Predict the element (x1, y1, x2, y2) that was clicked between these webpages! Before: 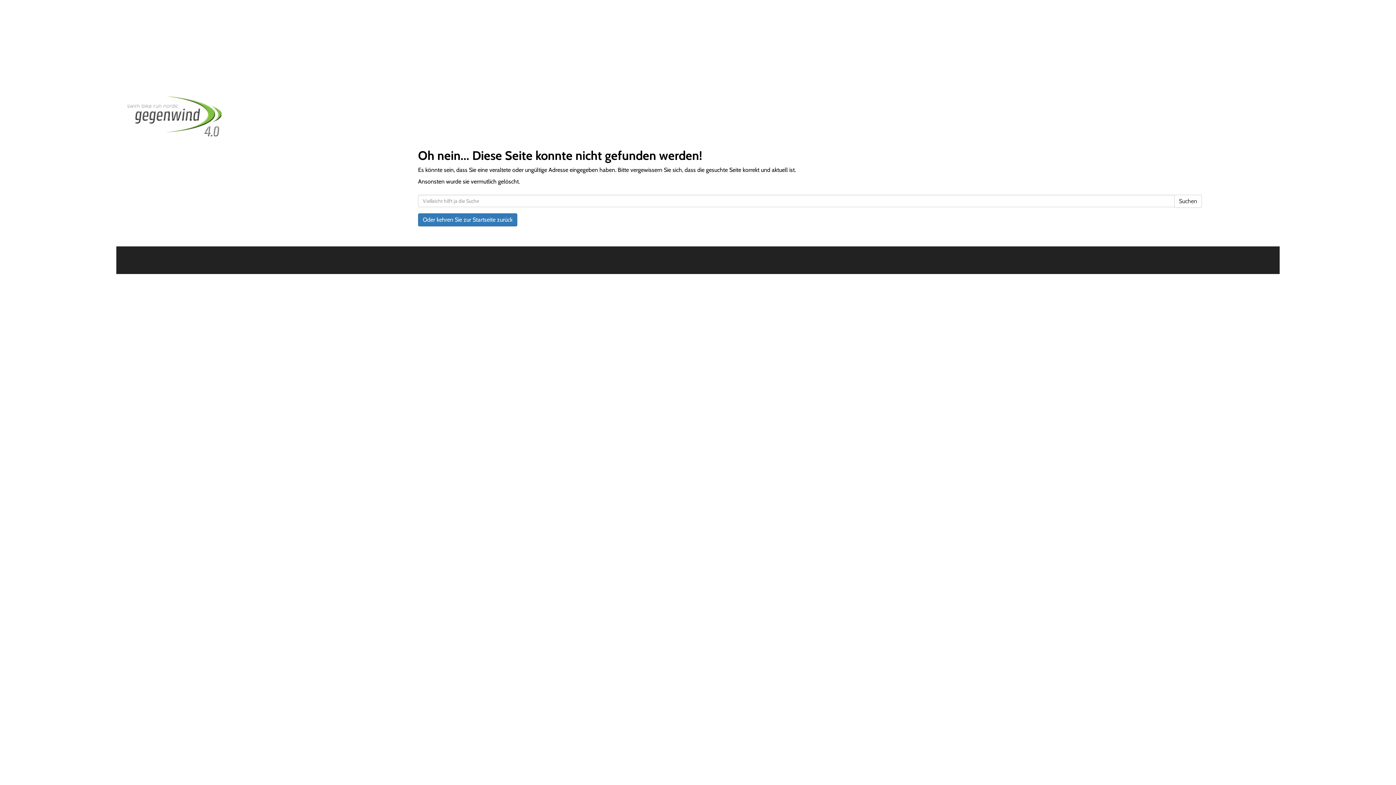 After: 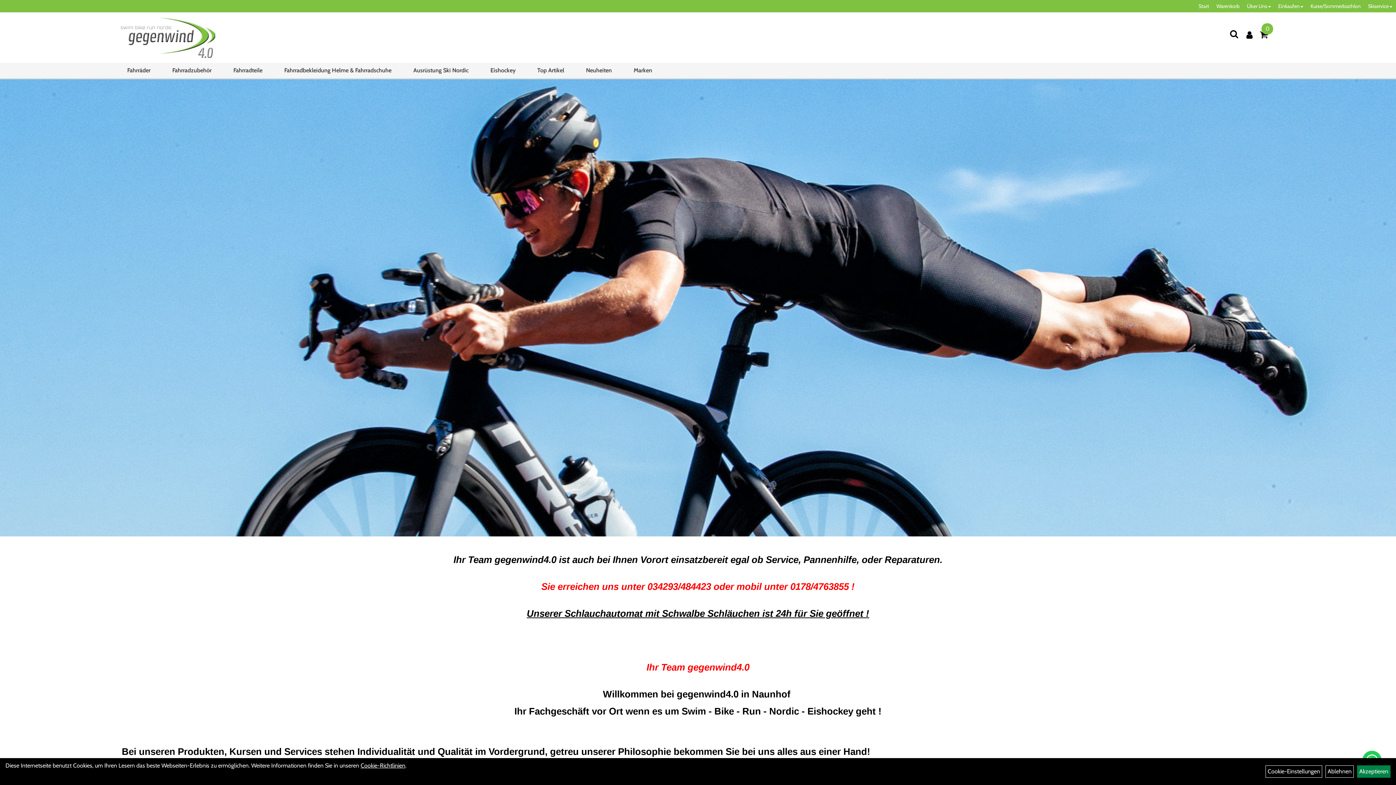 Action: bbox: (418, 213, 517, 226) label: Oder kehren Sie zur Startseite zurück